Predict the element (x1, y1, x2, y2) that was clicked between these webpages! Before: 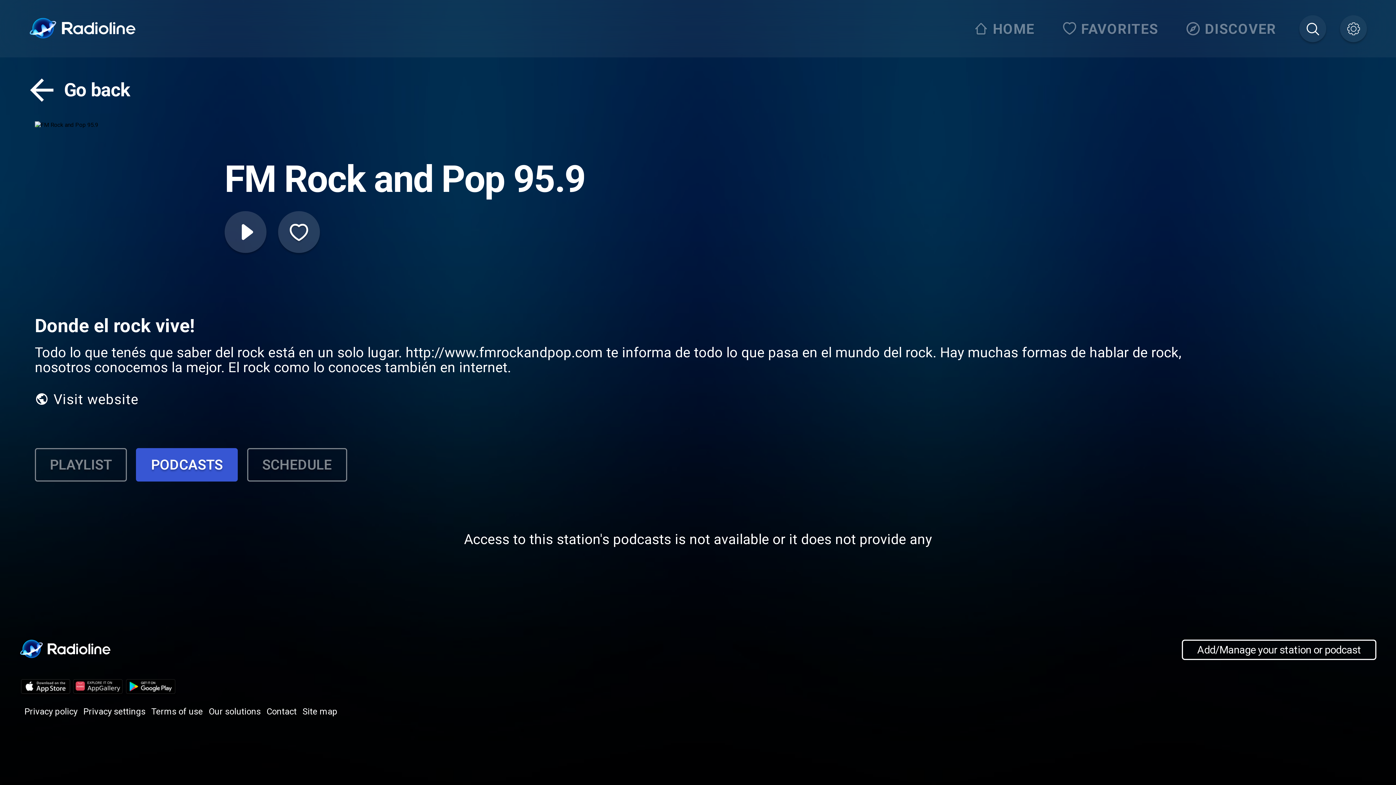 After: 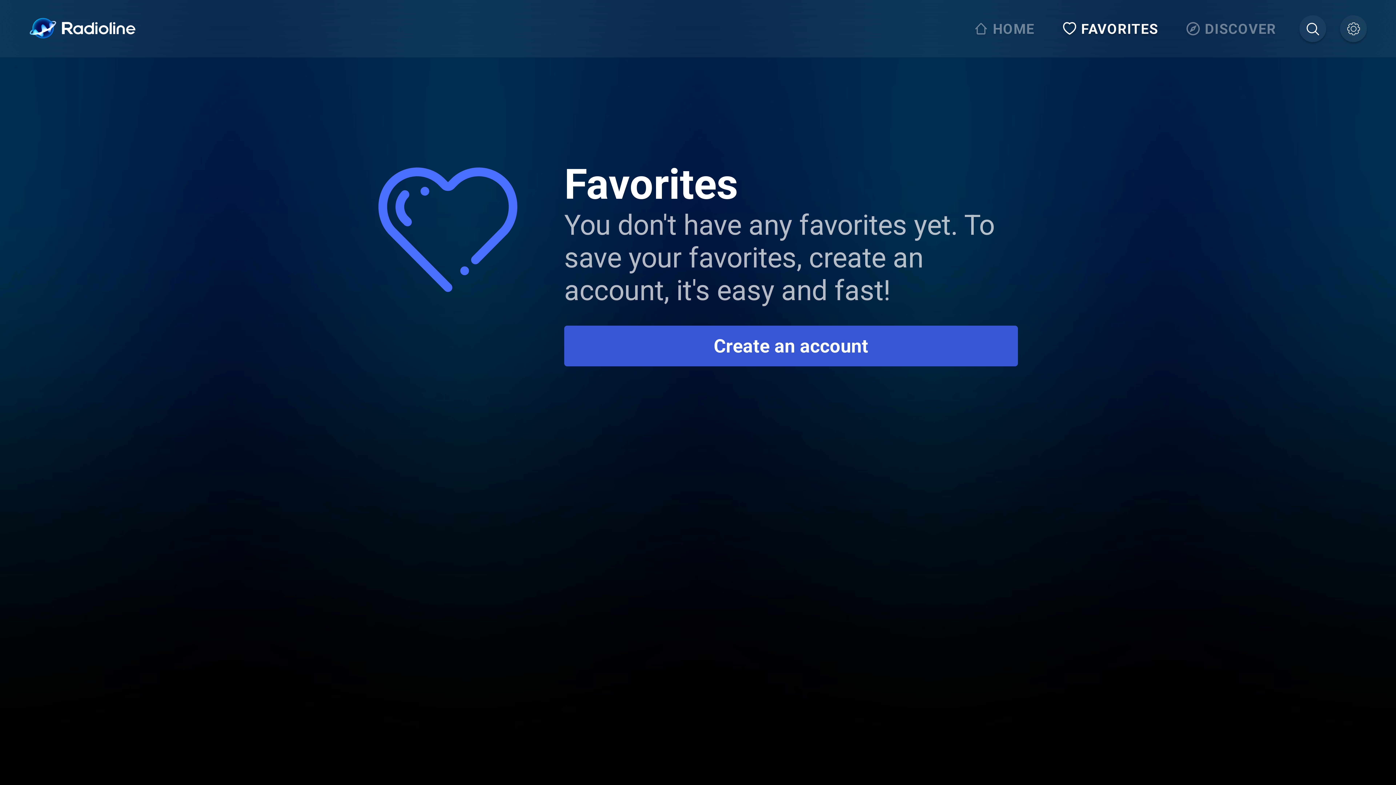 Action: bbox: (1058, 15, 1167, 42) label: FAVORITES